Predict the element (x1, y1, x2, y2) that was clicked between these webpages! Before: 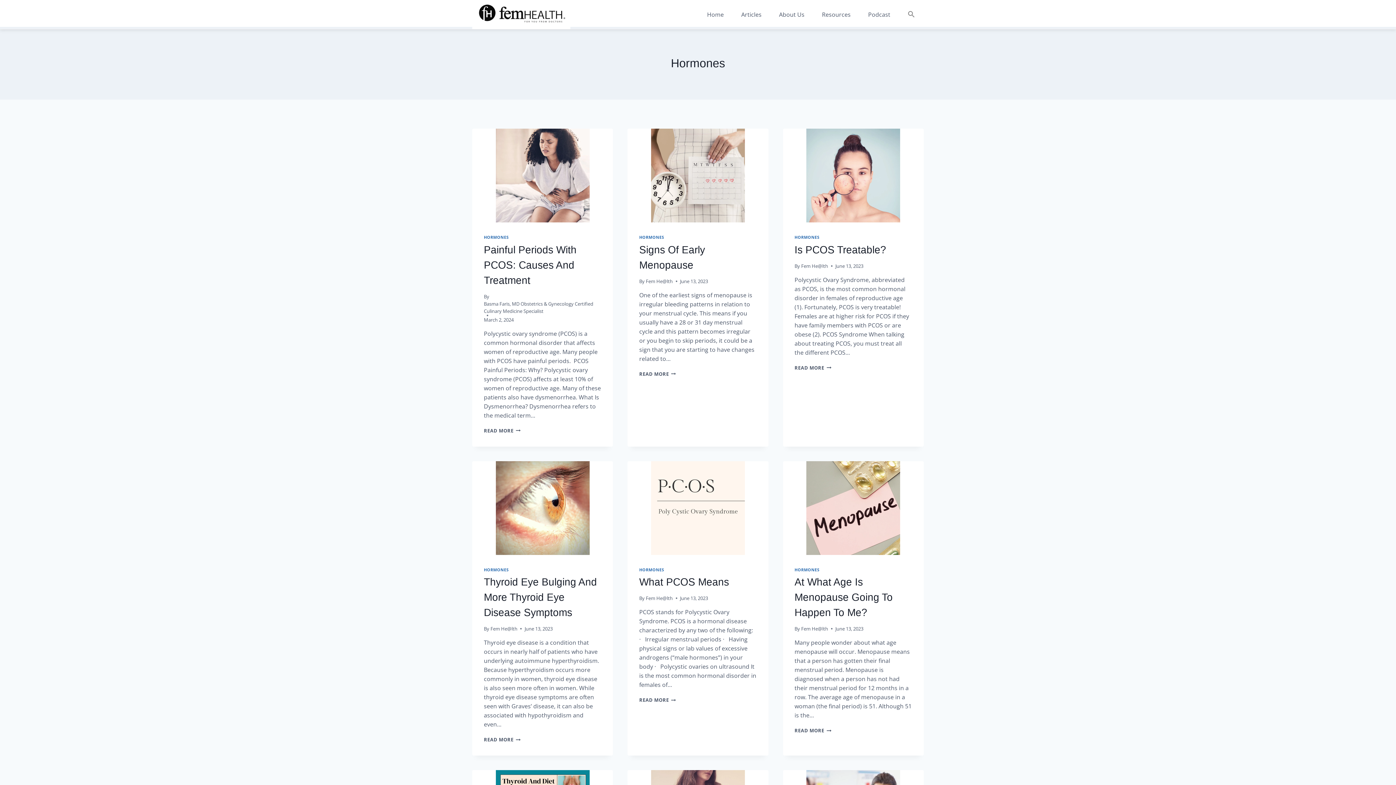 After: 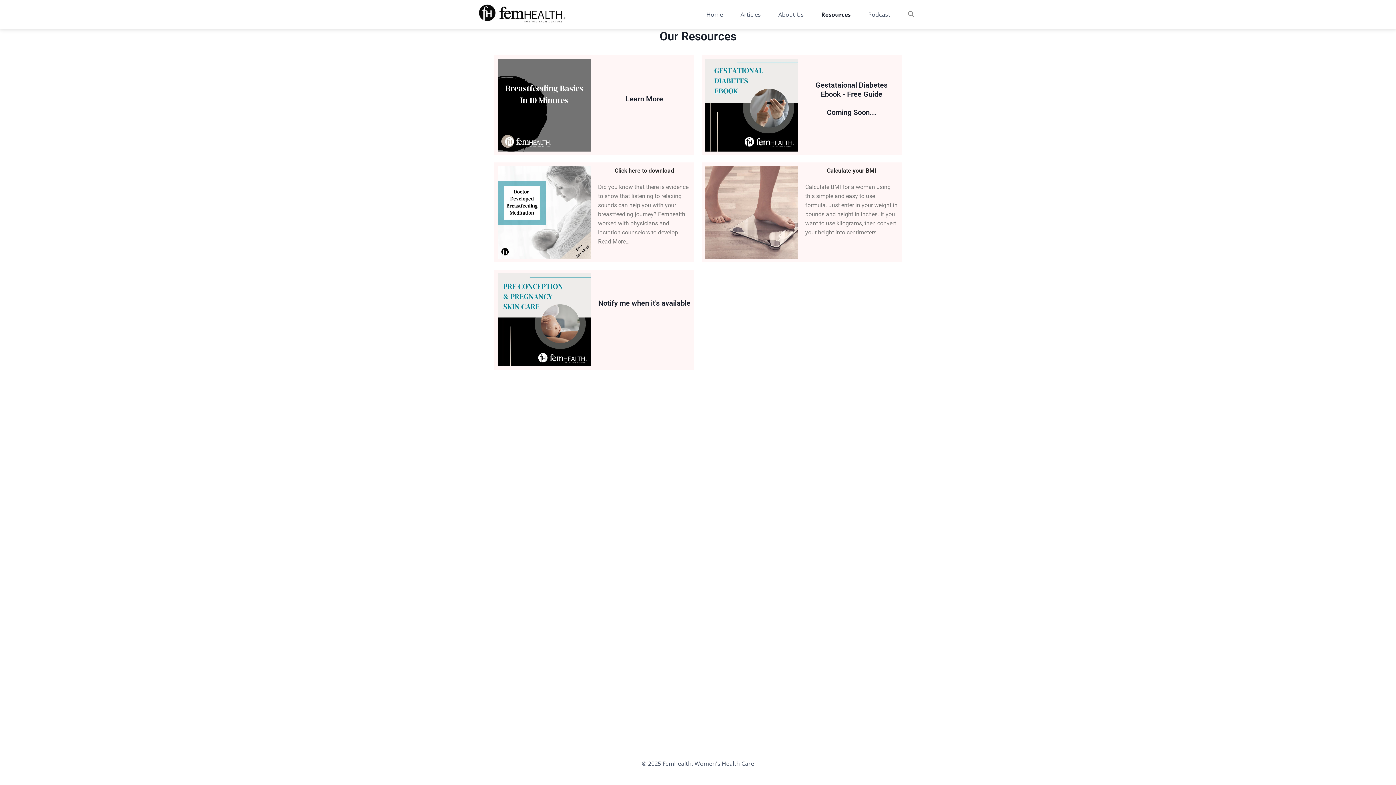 Action: label: Resources bbox: (813, 6, 859, 22)